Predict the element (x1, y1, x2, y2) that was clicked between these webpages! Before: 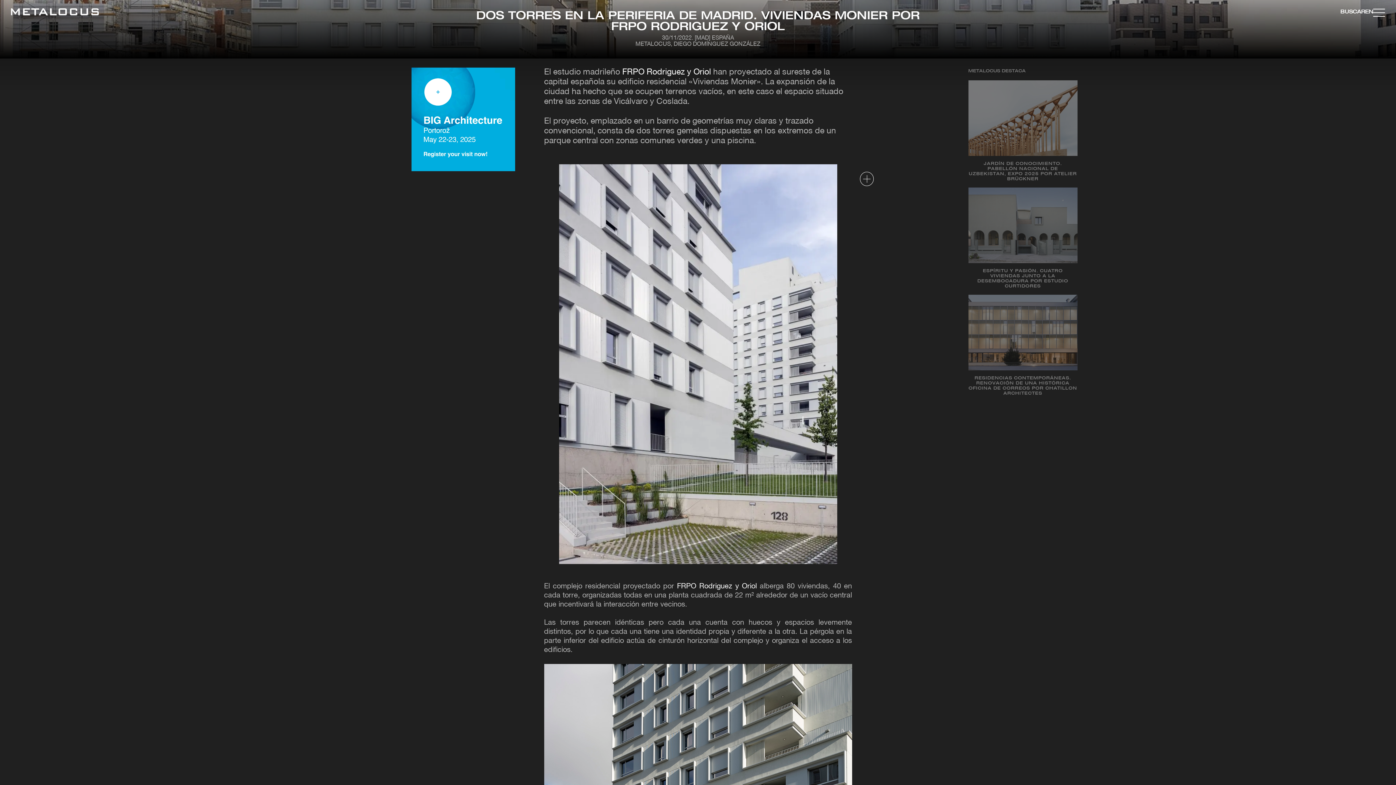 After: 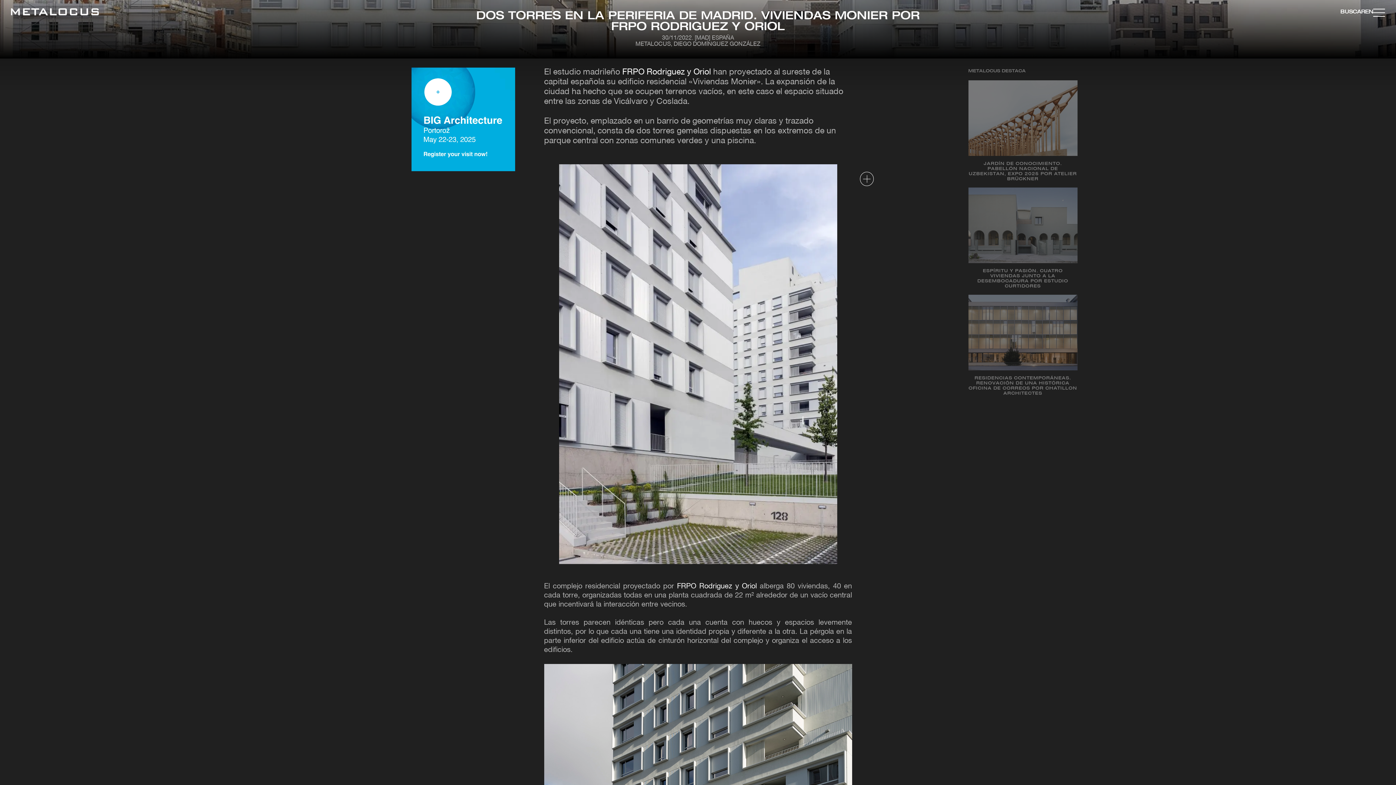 Action: label: FRPO Rodriguez y Oriol bbox: (677, 583, 757, 590)